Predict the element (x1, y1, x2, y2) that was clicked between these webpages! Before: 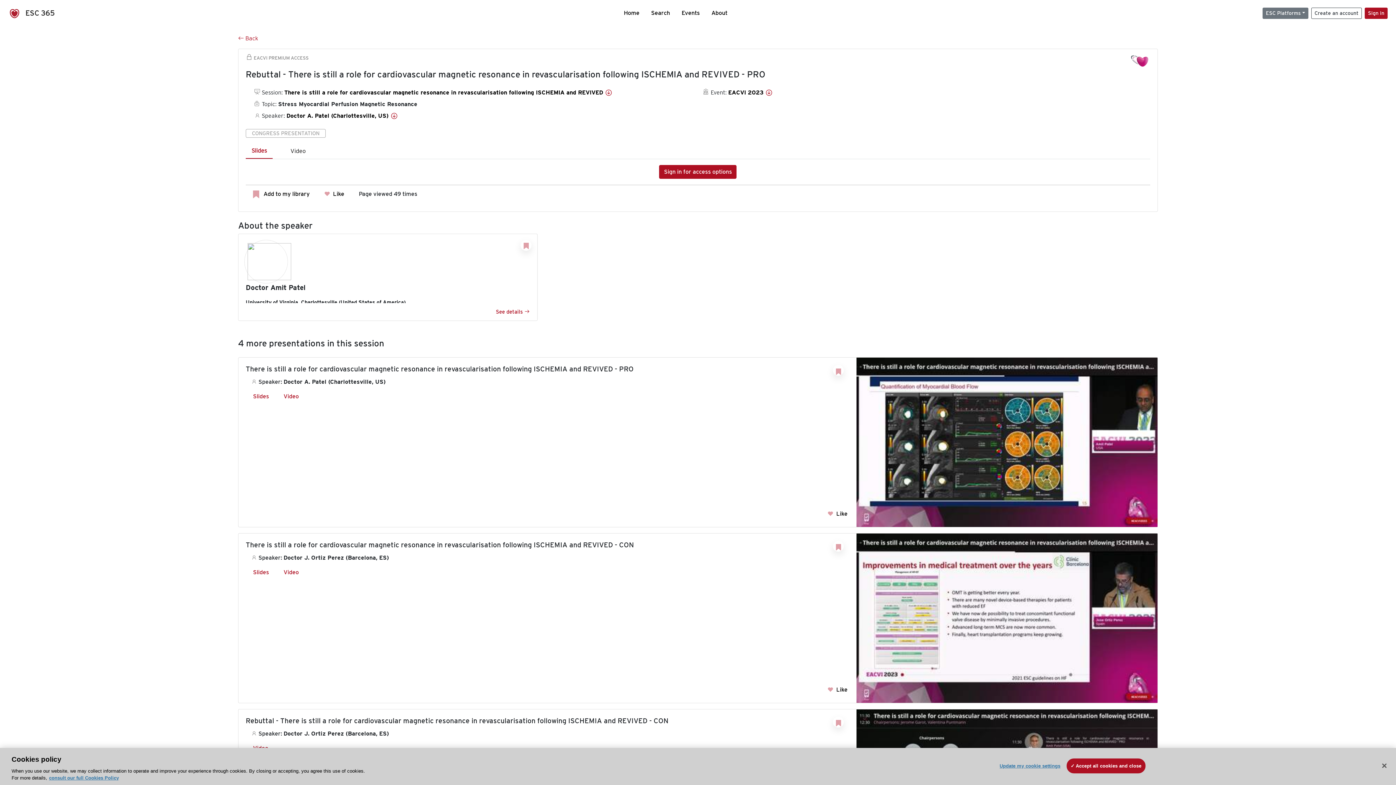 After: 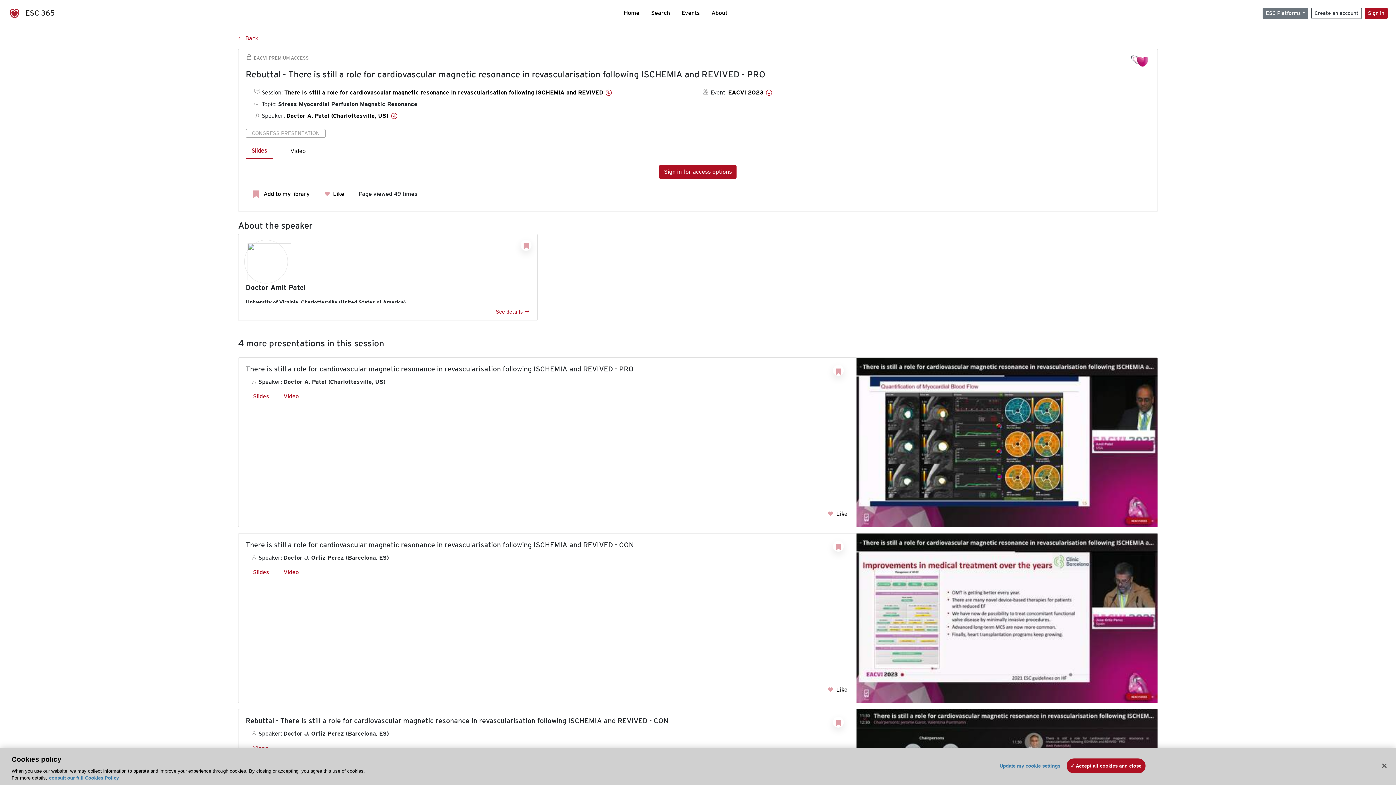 Action: label: Slides bbox: (245, 143, 272, 158)